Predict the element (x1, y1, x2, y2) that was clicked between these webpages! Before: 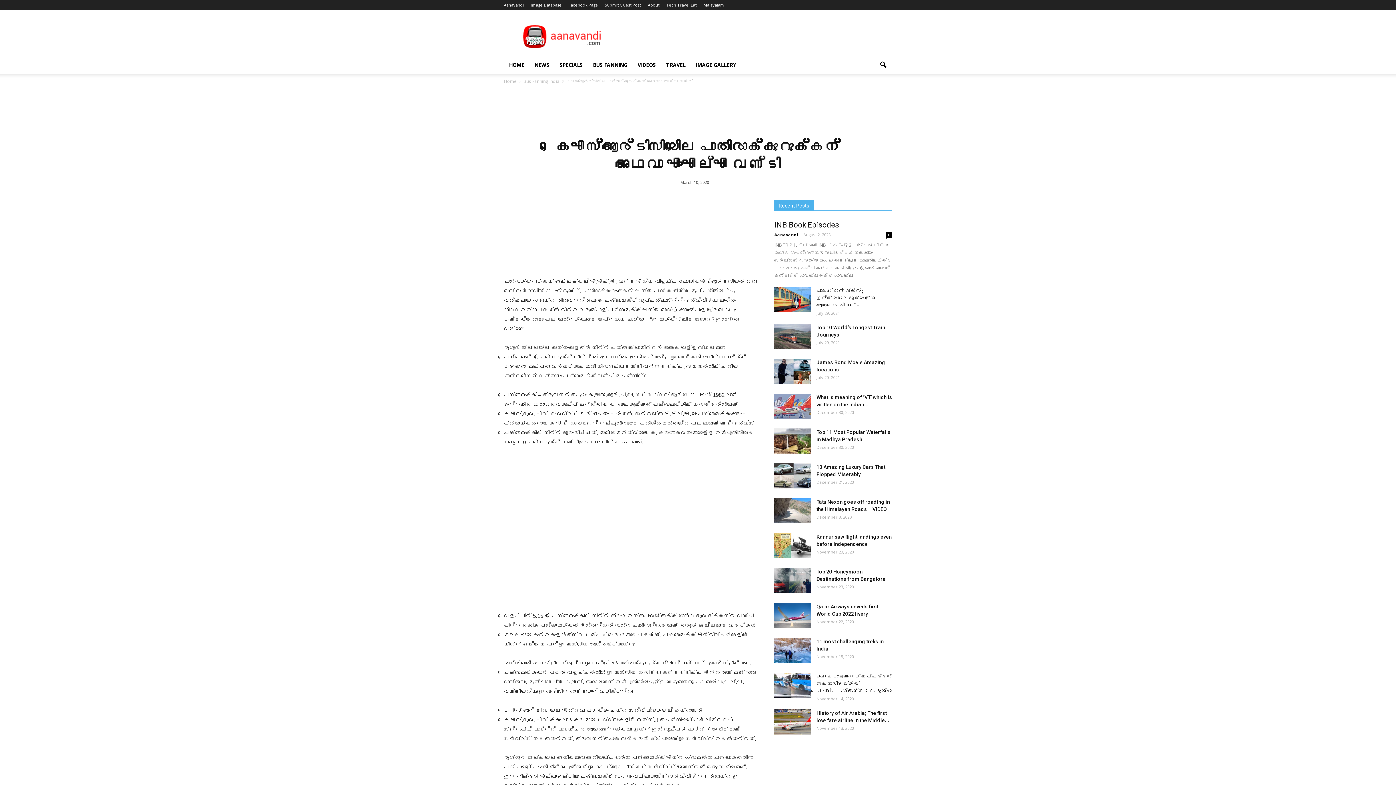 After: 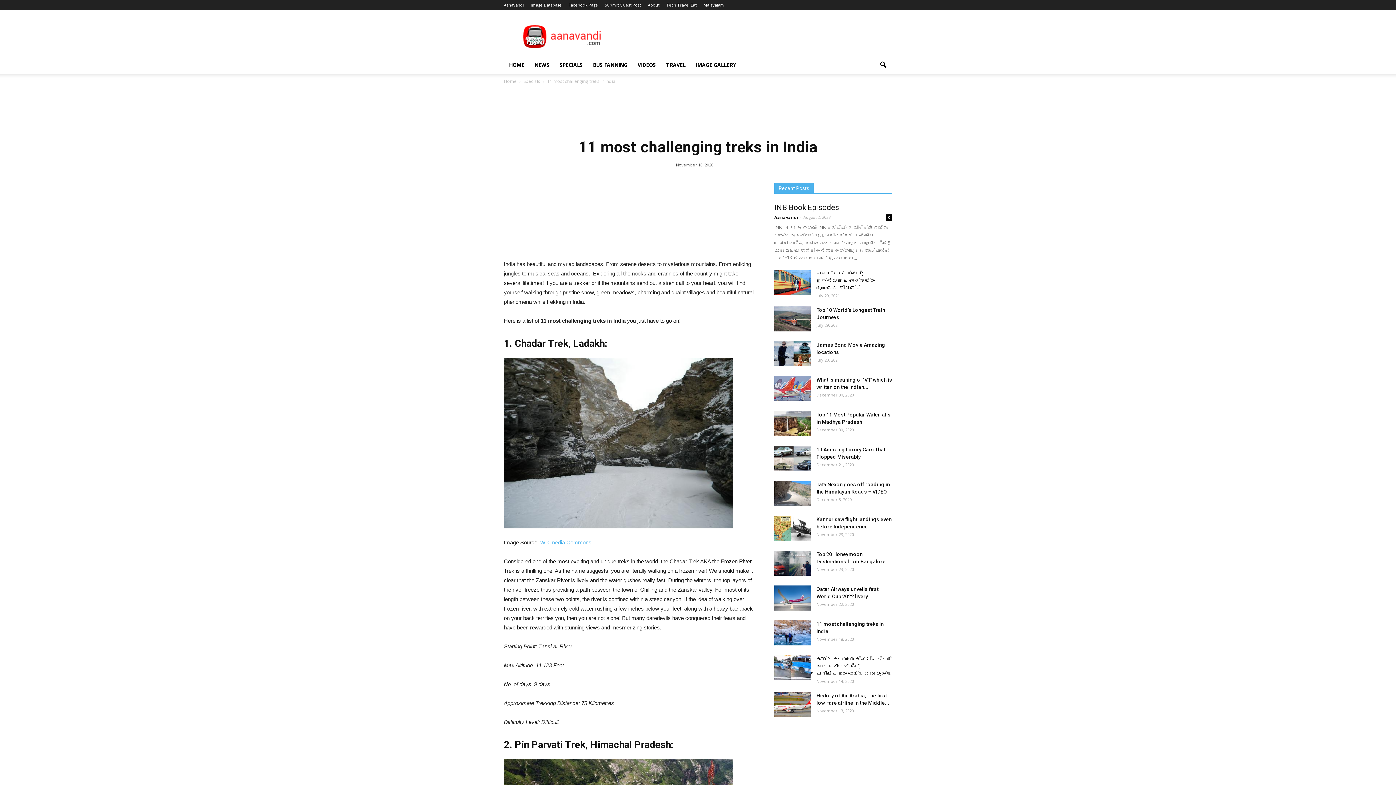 Action: bbox: (774, 638, 810, 663)